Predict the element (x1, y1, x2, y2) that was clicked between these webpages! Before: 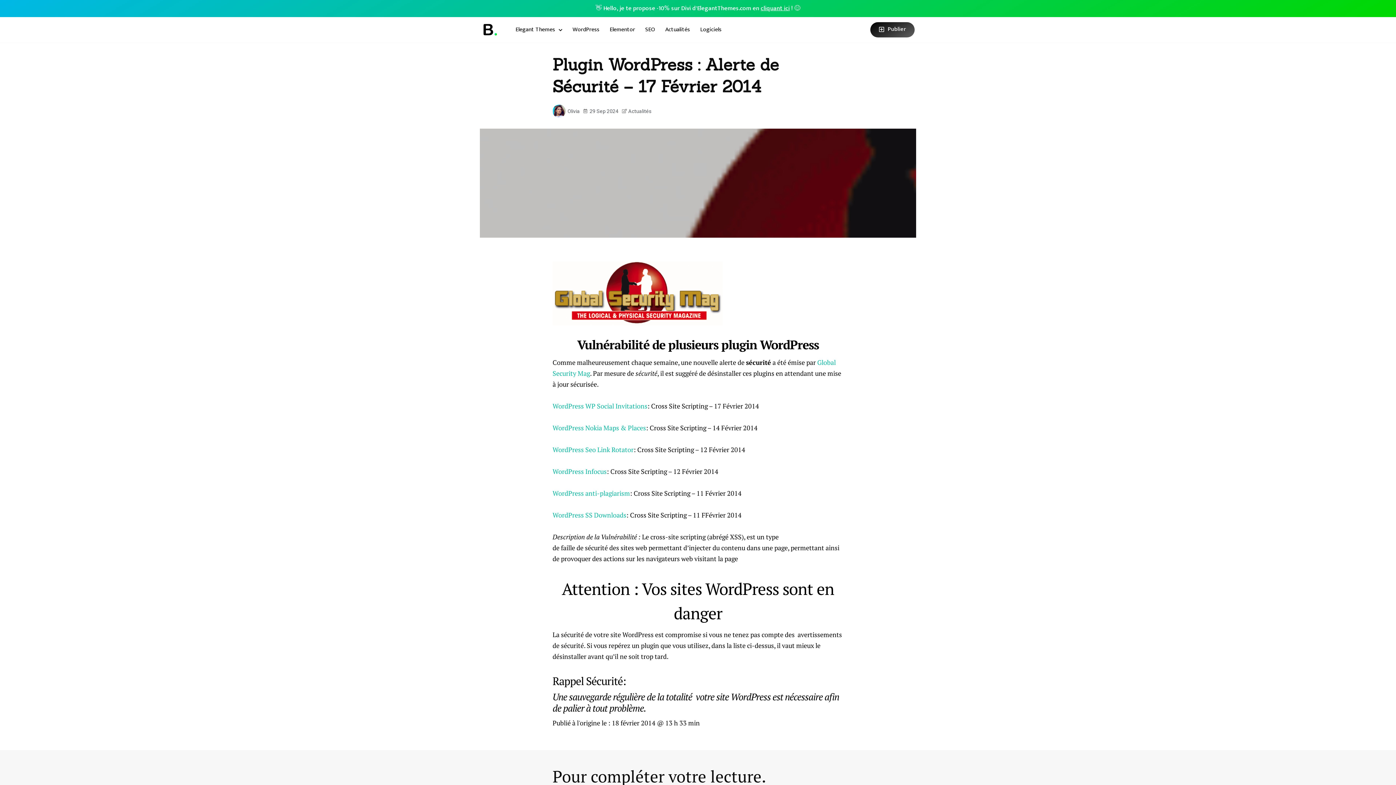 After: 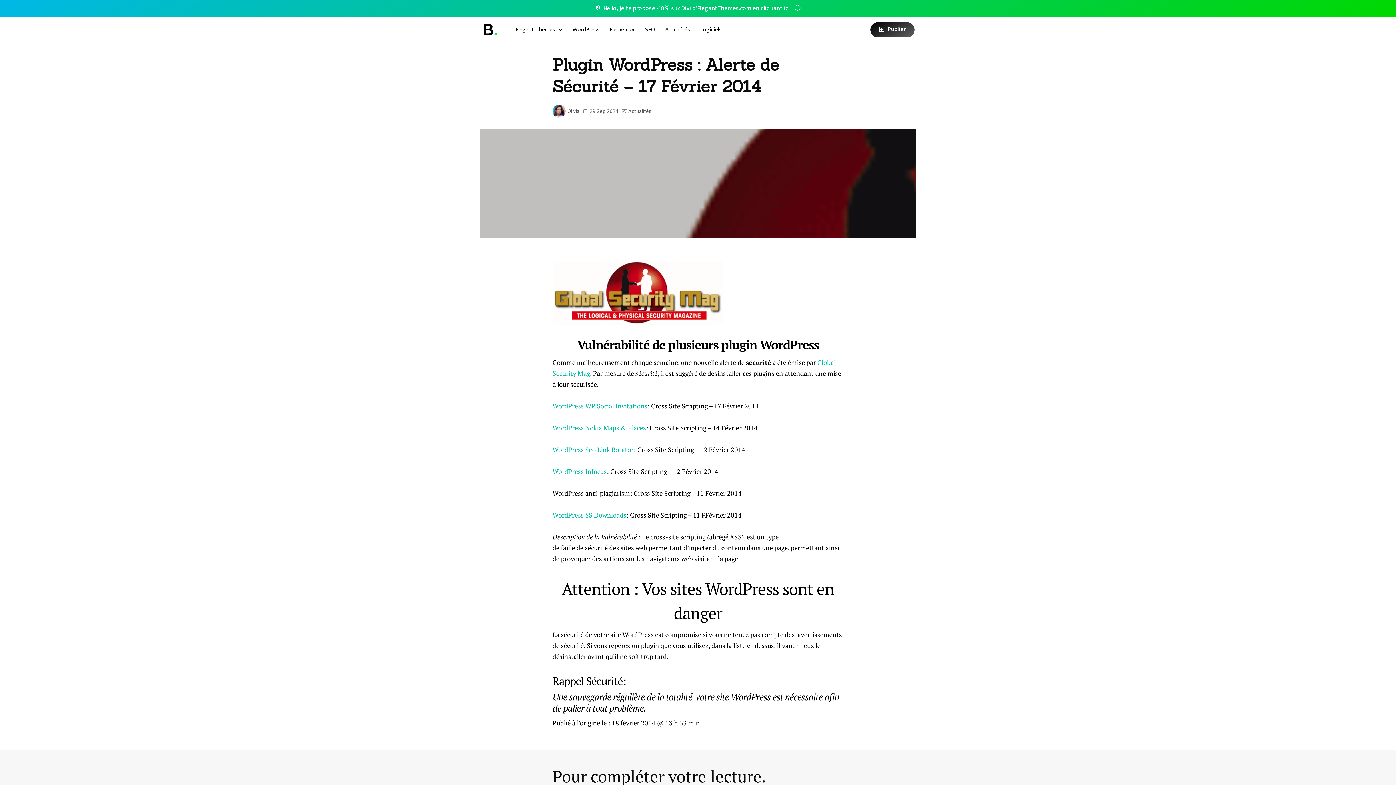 Action: bbox: (552, 489, 630, 497) label: WordPress anti-plagiarism